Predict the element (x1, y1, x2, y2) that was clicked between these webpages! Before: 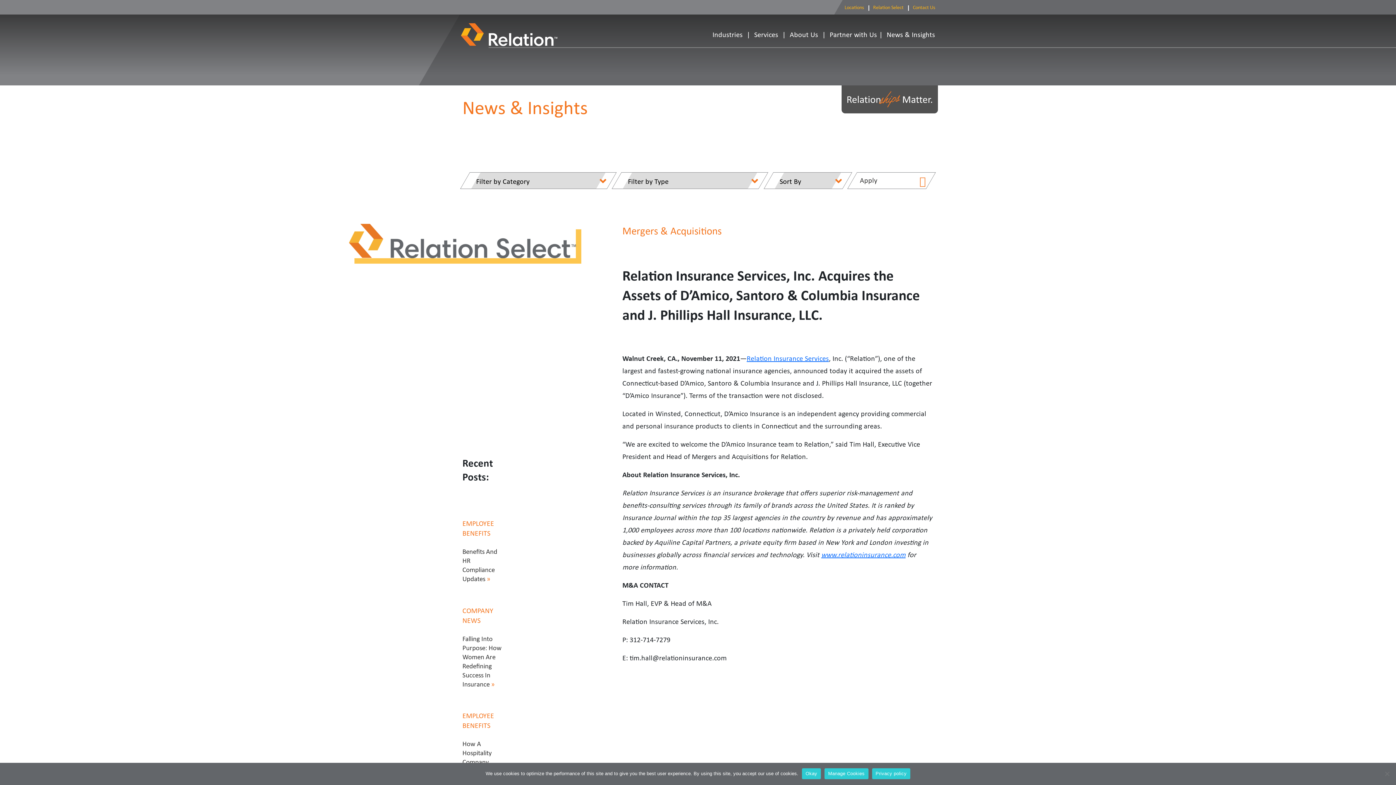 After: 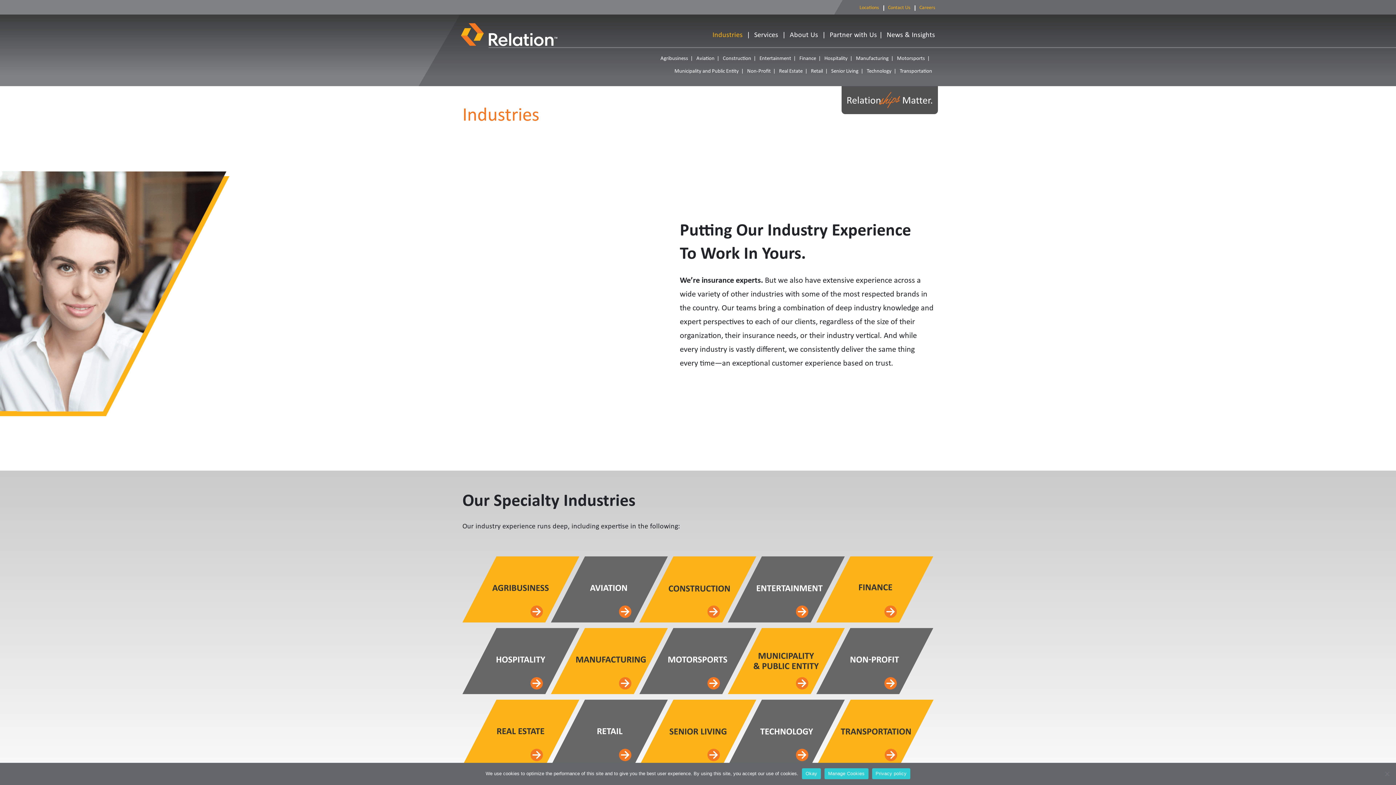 Action: label: Industries bbox: (712, 29, 742, 39)